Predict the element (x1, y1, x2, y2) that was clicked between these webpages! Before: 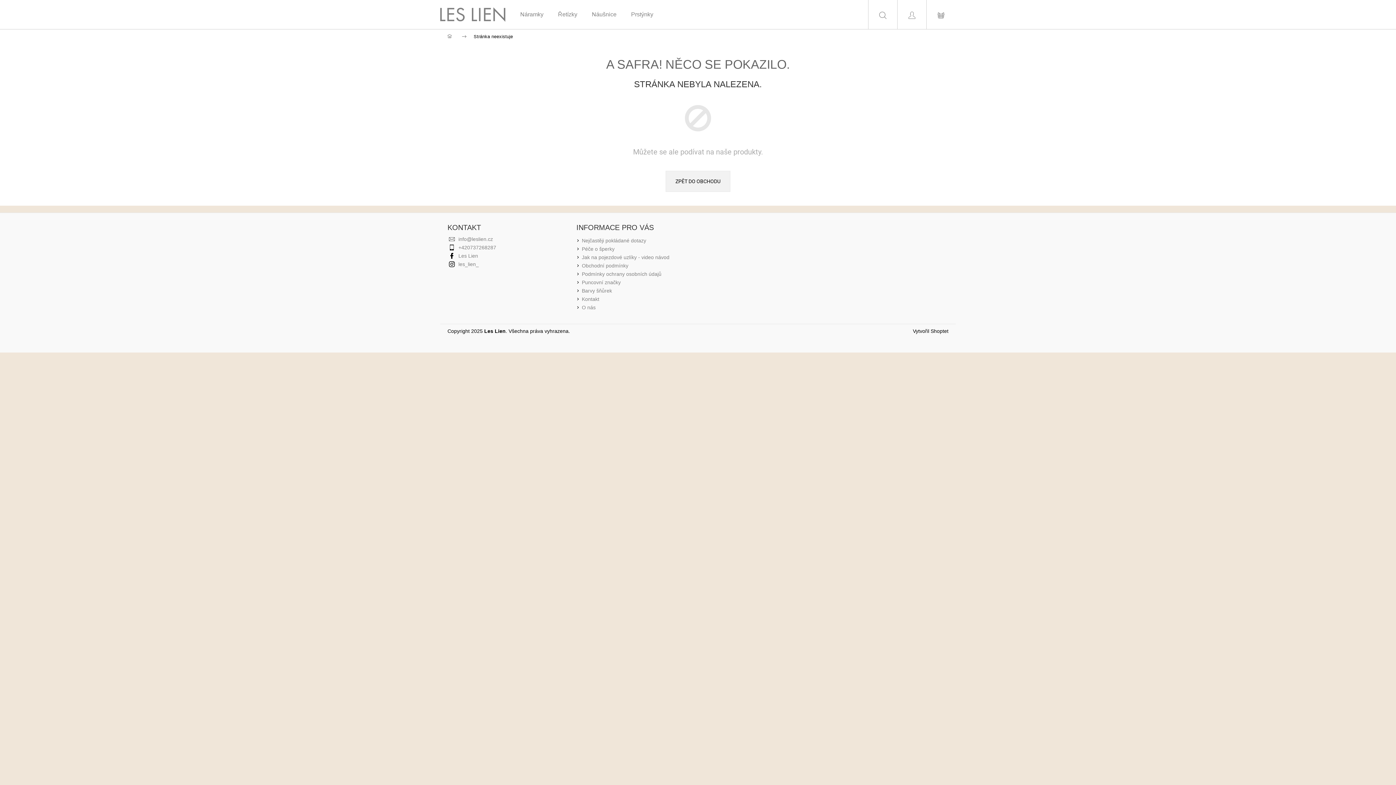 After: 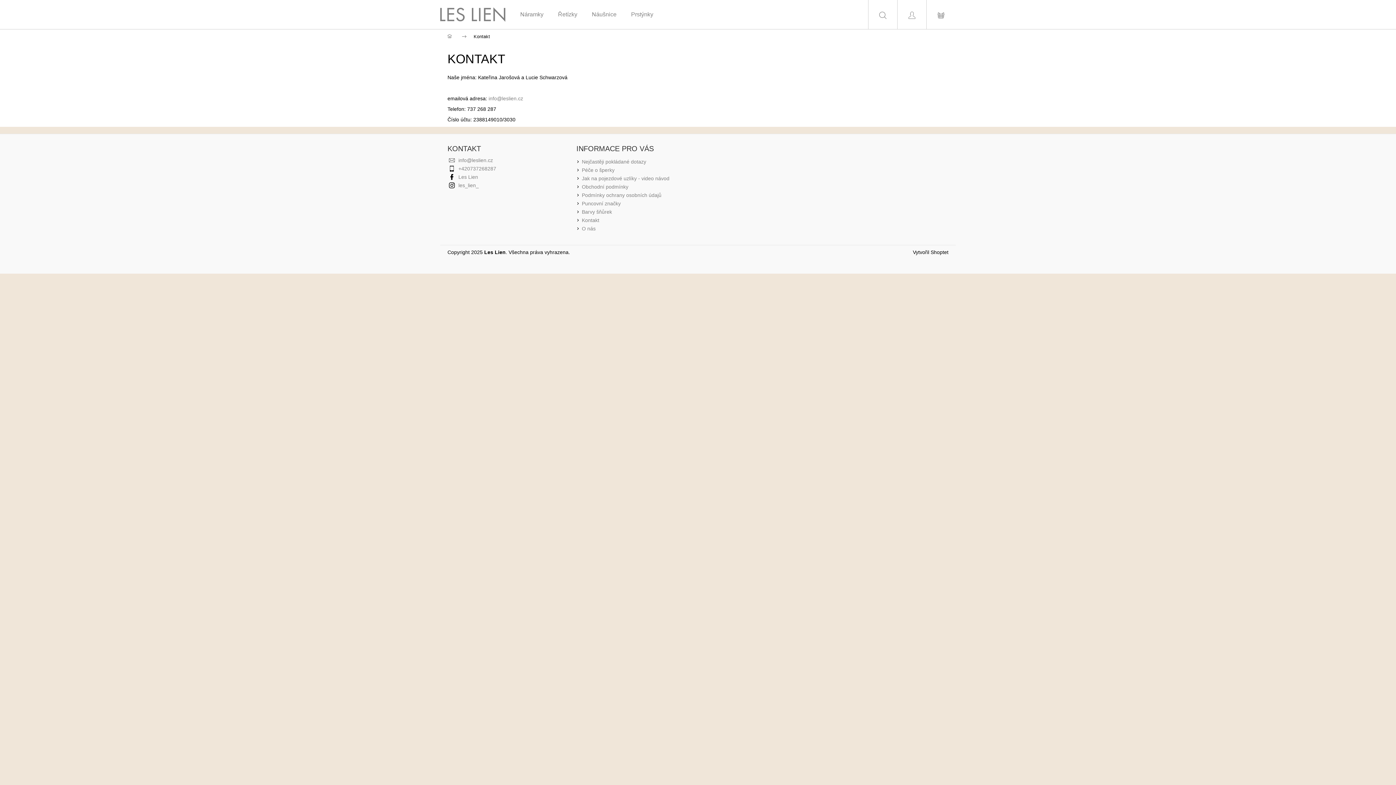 Action: bbox: (582, 296, 599, 302) label: Kontakt